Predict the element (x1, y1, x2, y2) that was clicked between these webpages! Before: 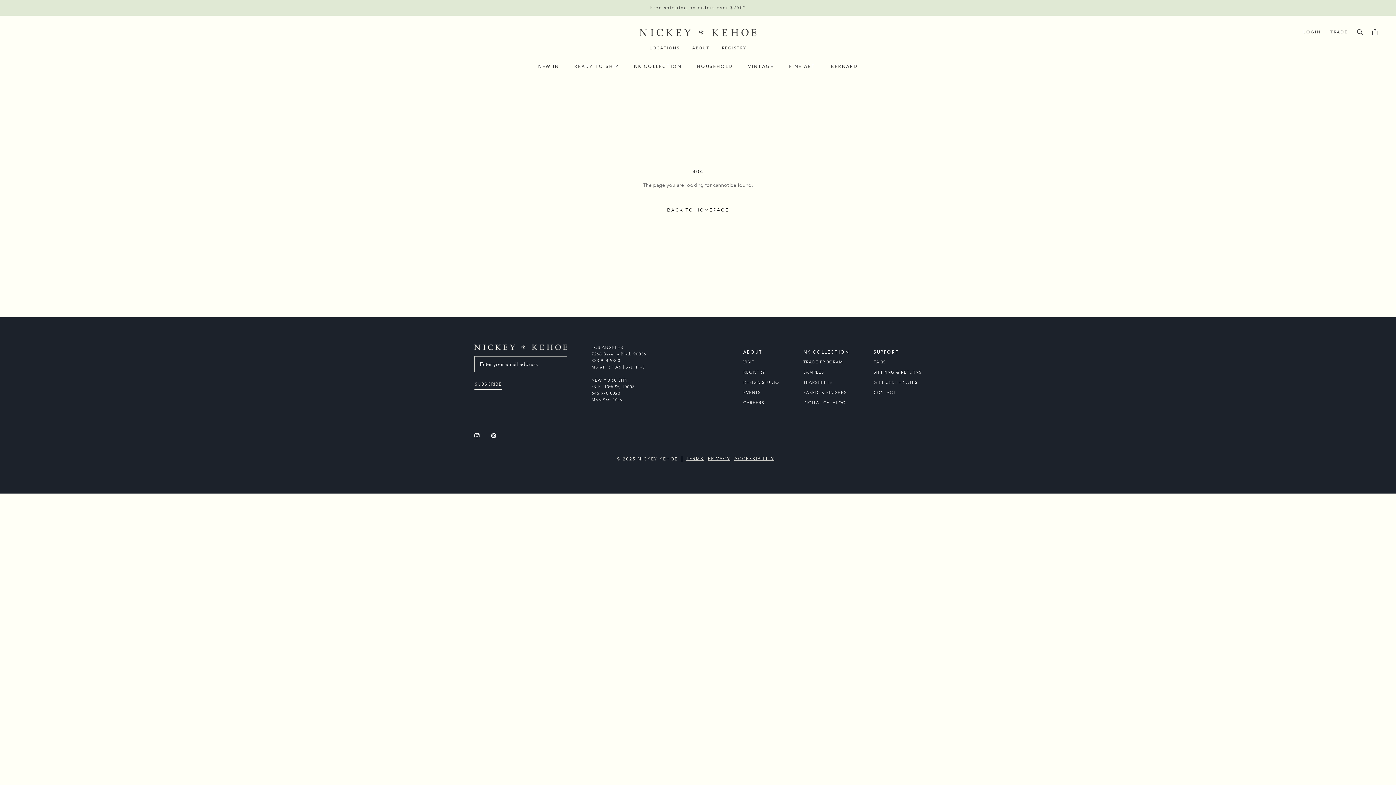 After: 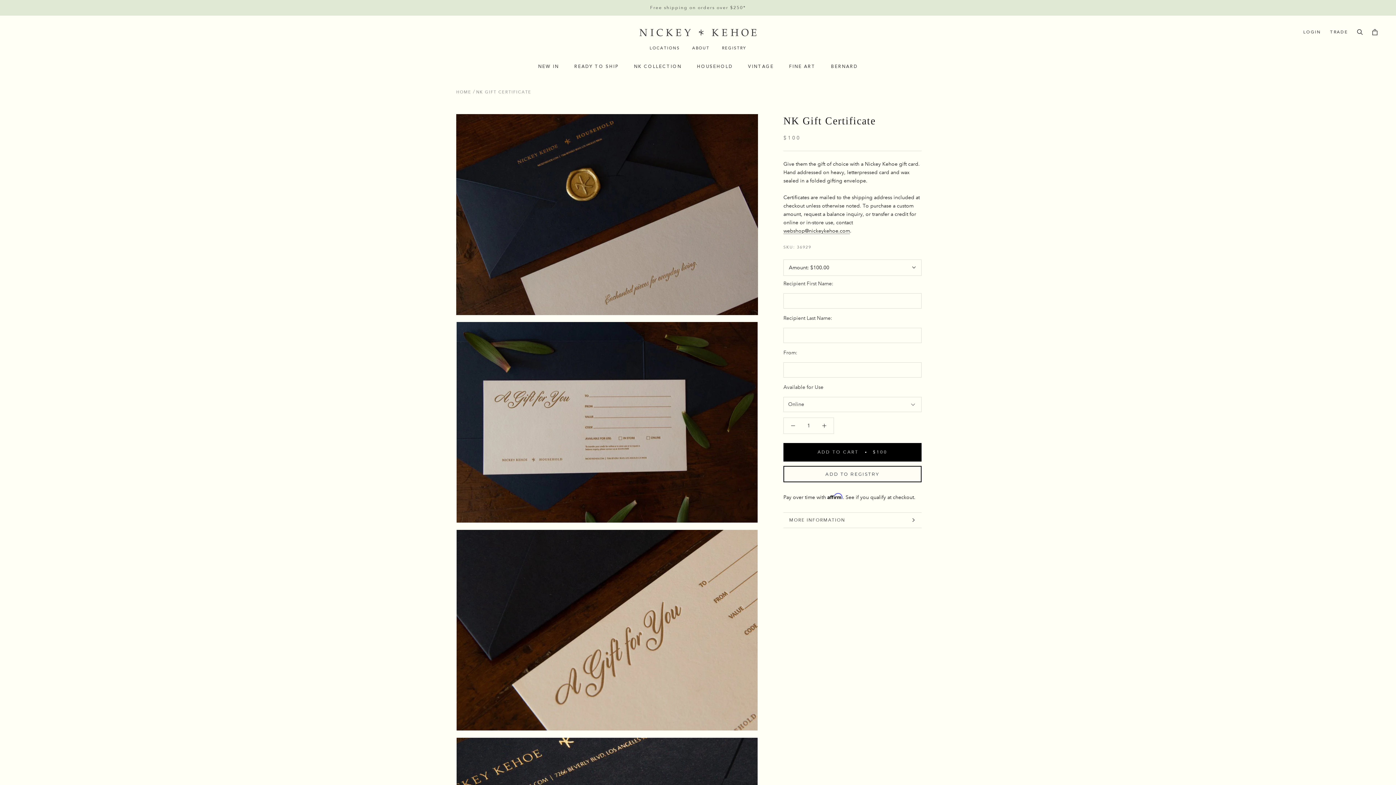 Action: bbox: (873, 379, 921, 385) label: GIFT CERTIFICATES